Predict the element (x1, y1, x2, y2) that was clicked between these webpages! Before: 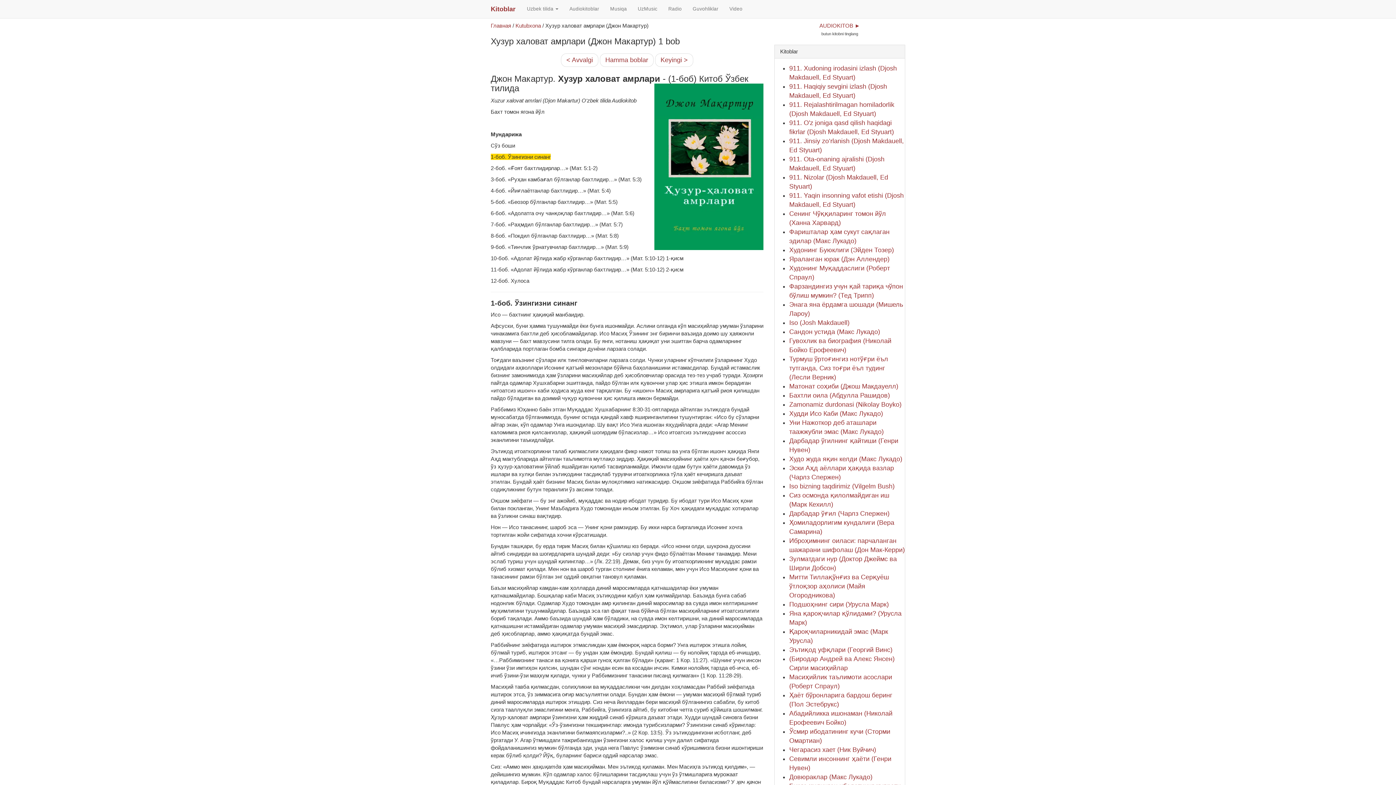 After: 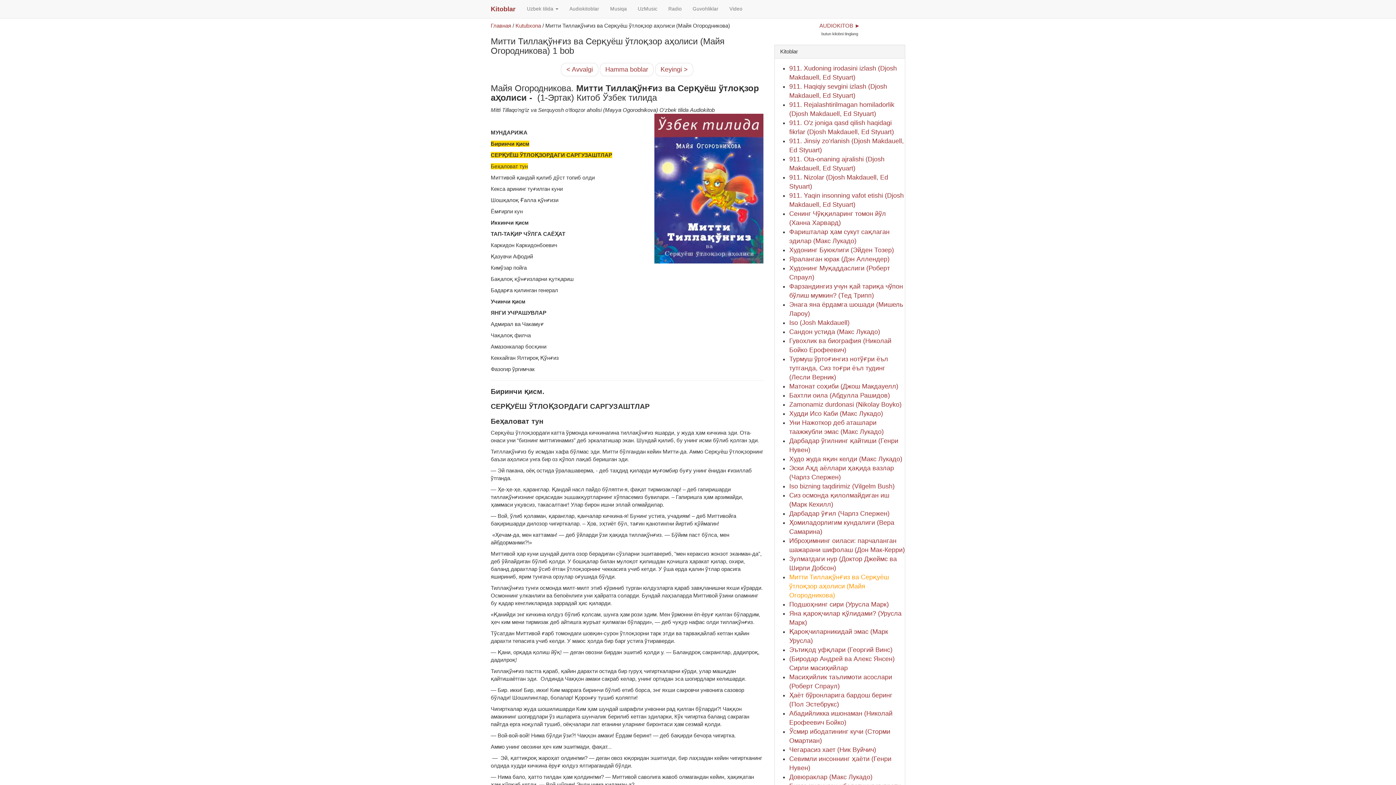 Action: label: Митти Тиллақўнғиз ва Серқуёш ўтлоқзор аҳолиси (Майя Огородникова) bbox: (789, 573, 889, 599)